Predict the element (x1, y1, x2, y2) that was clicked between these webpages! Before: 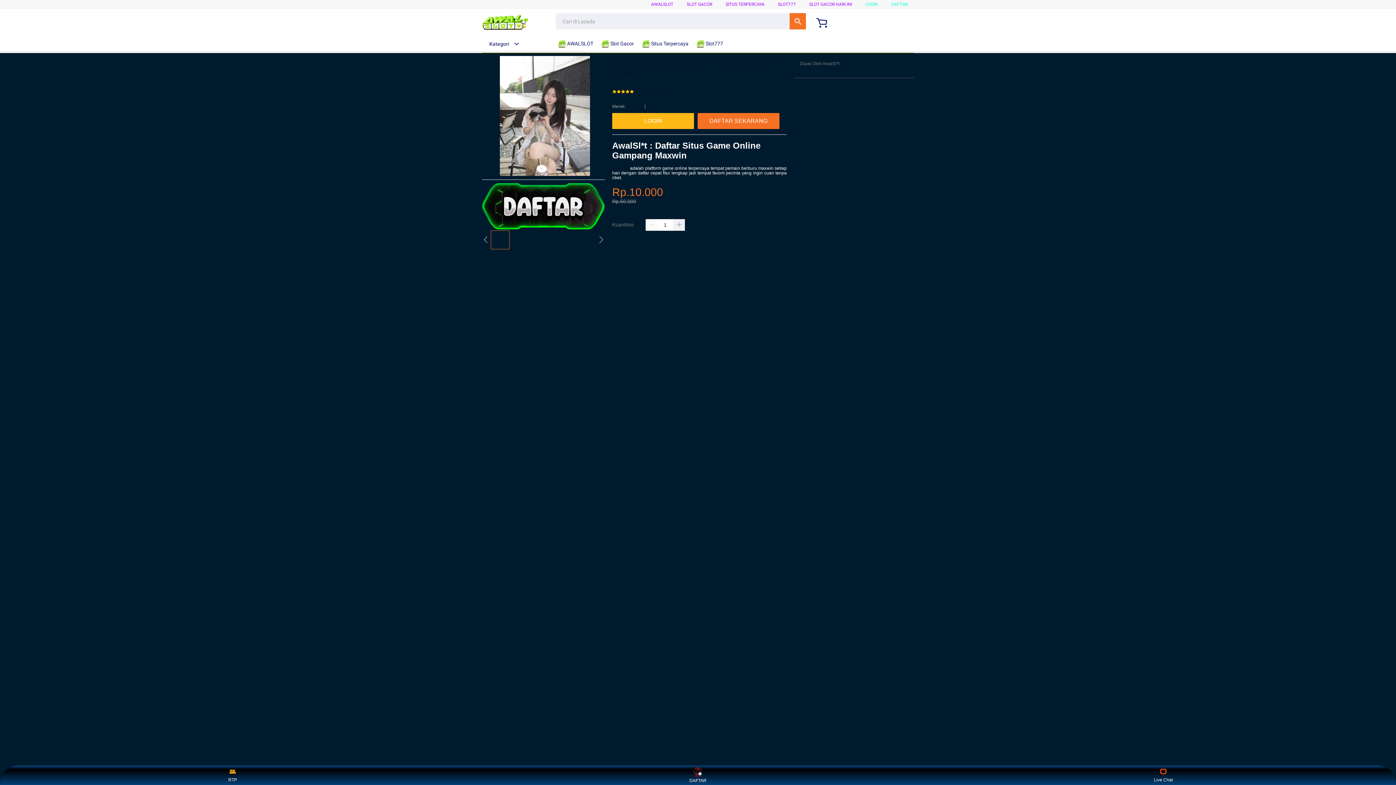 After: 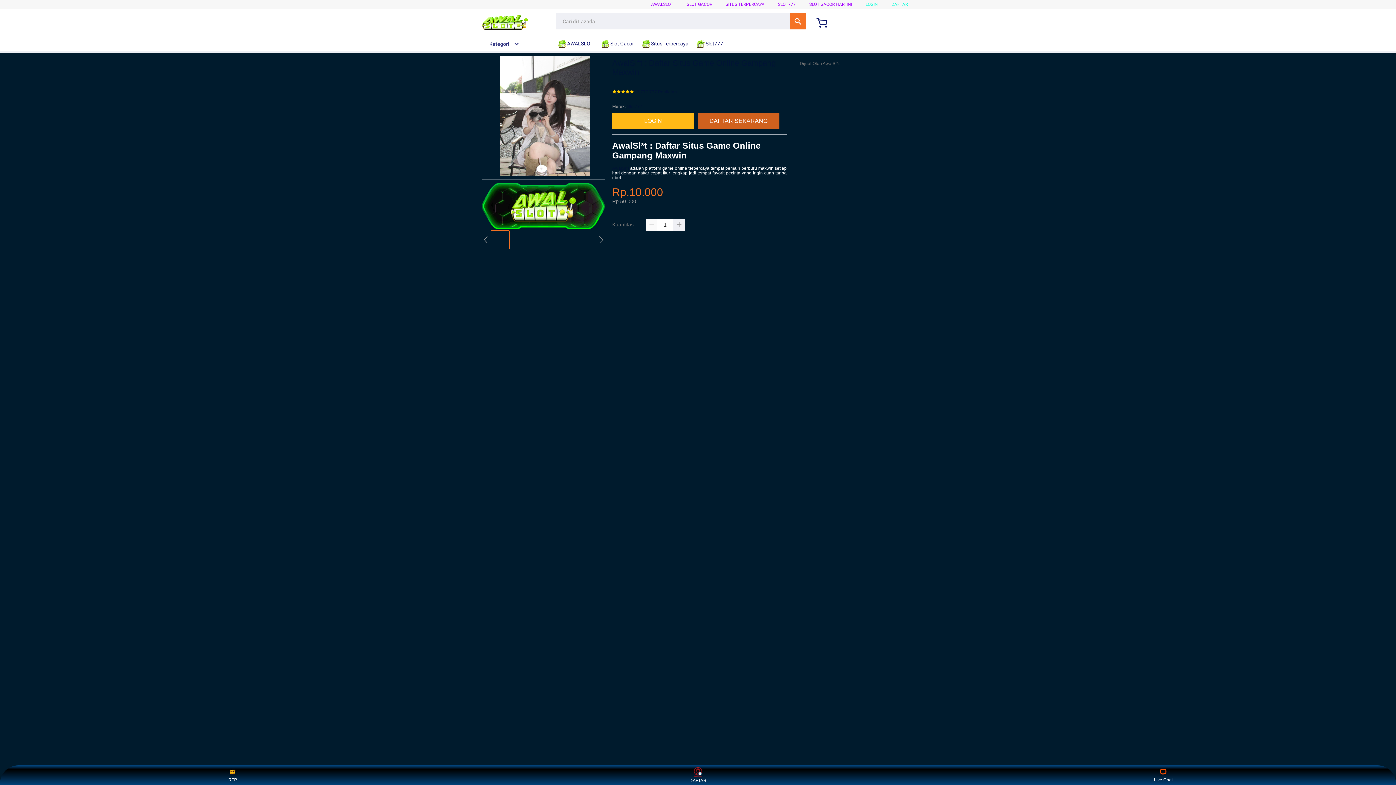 Action: label: DAFTAR SEKARANG bbox: (697, 113, 783, 129)